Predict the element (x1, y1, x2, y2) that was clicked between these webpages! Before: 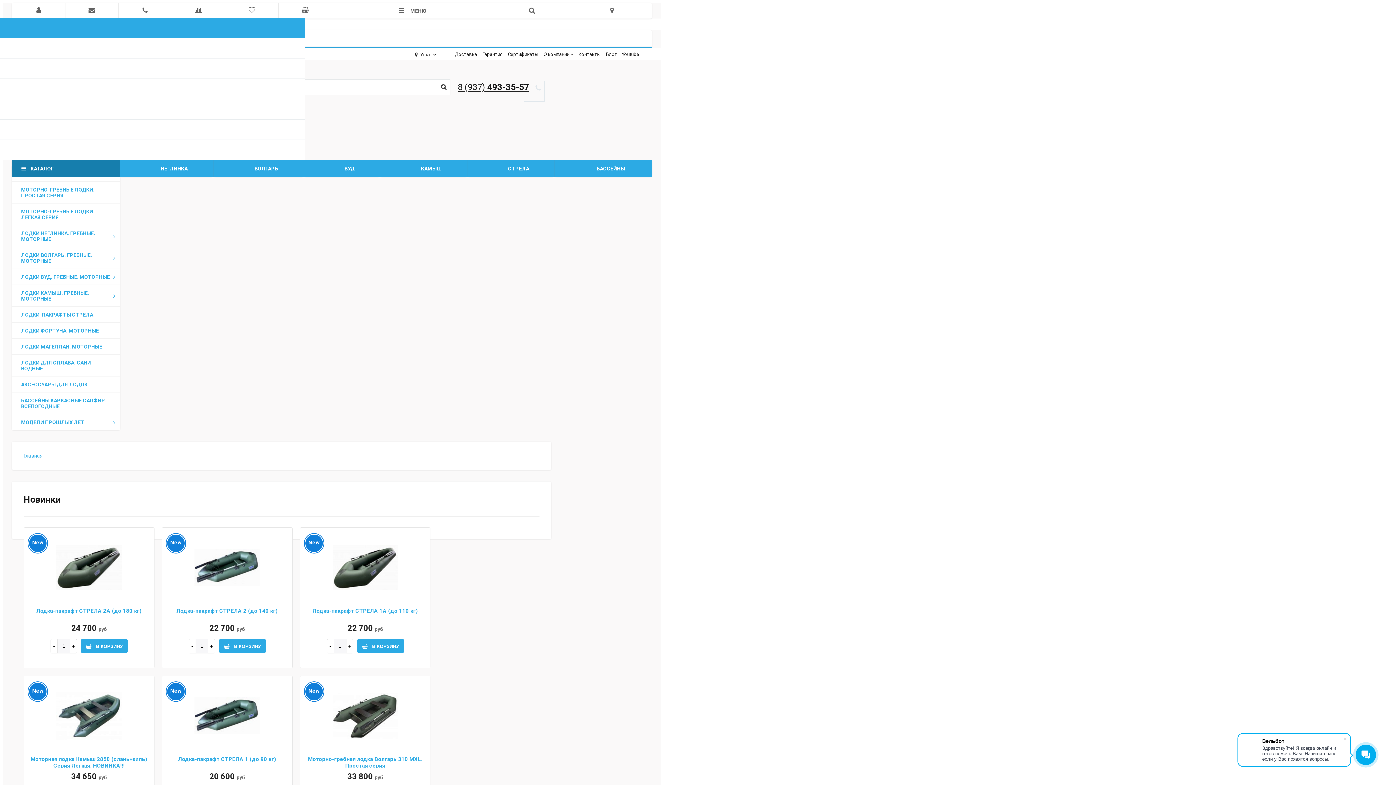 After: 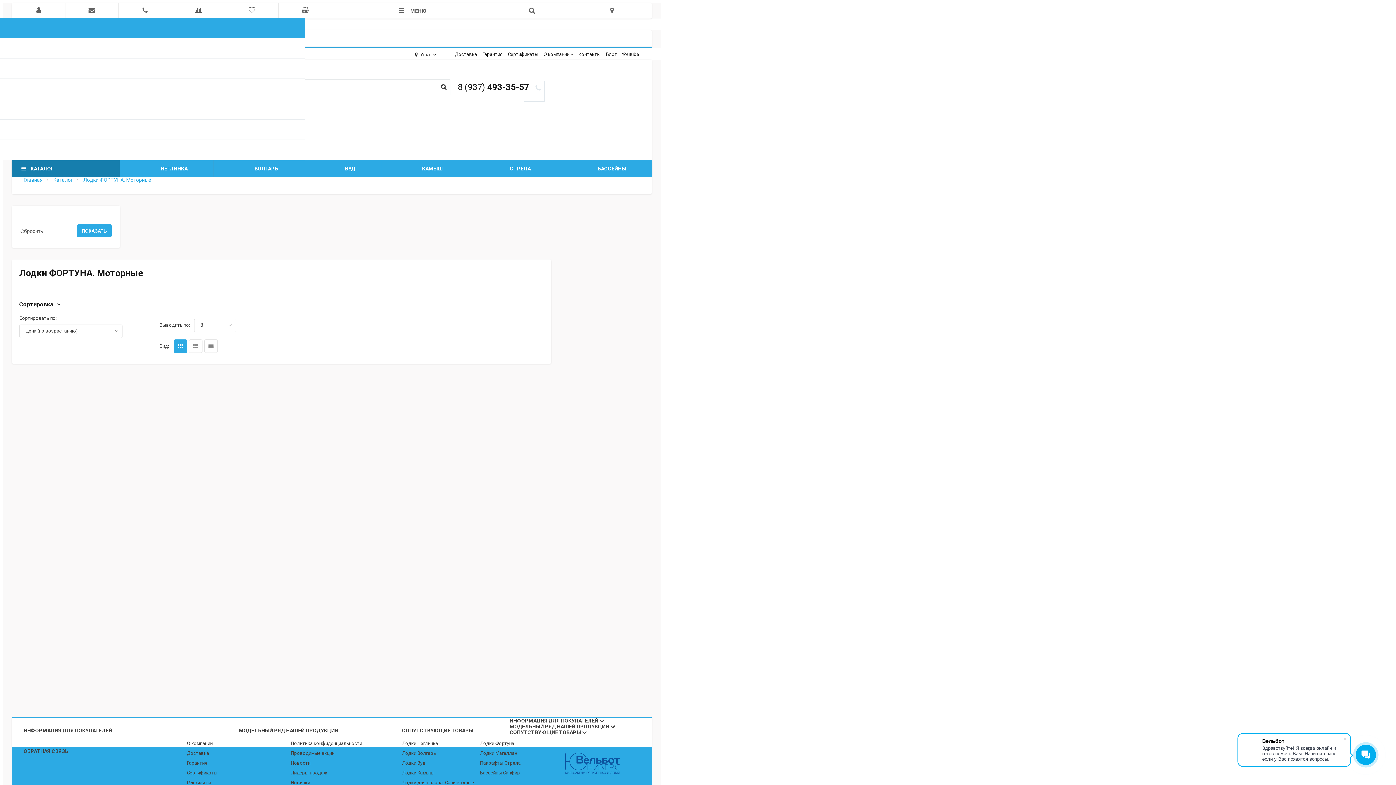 Action: bbox: (12, 322, 119, 338) label: ЛОДКИ ФОРТУНА. МОТОРНЫЕ